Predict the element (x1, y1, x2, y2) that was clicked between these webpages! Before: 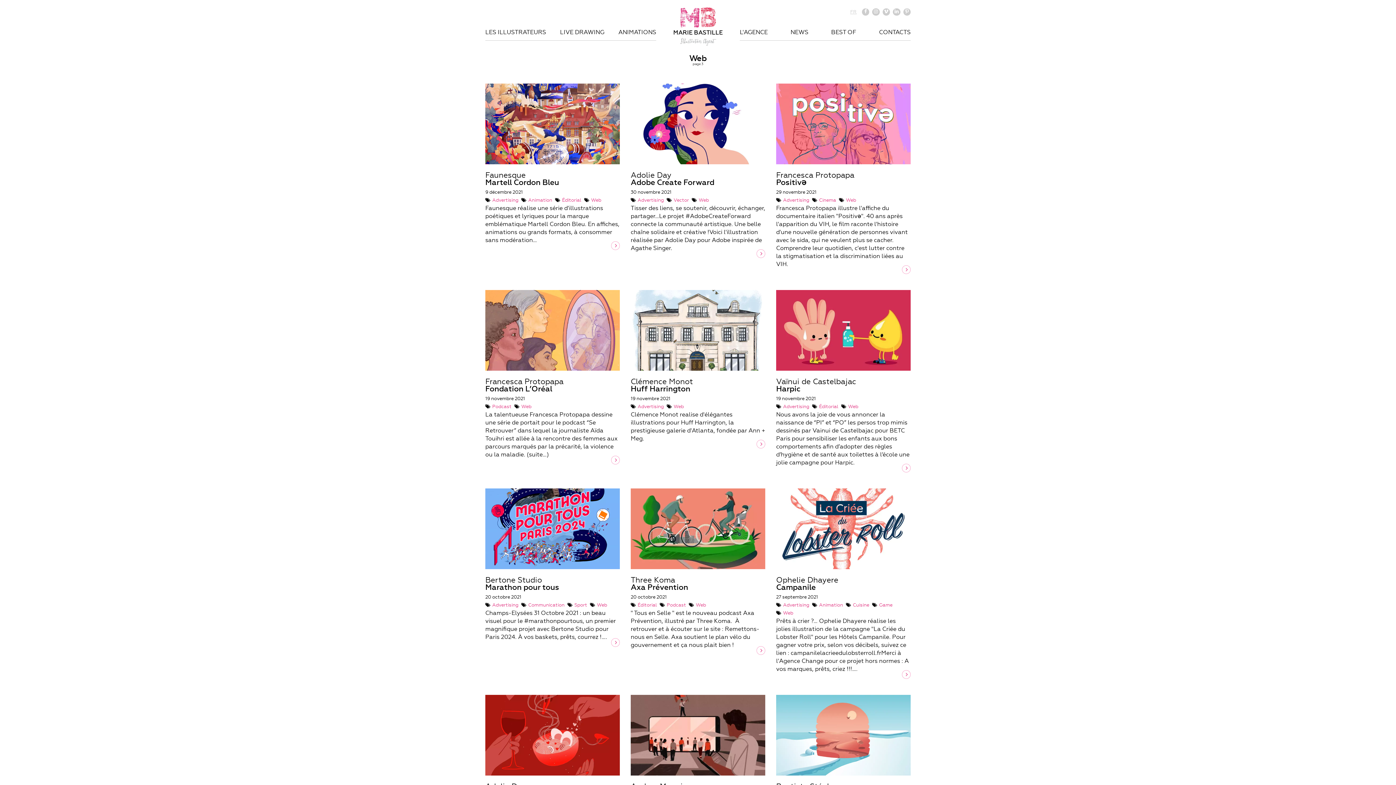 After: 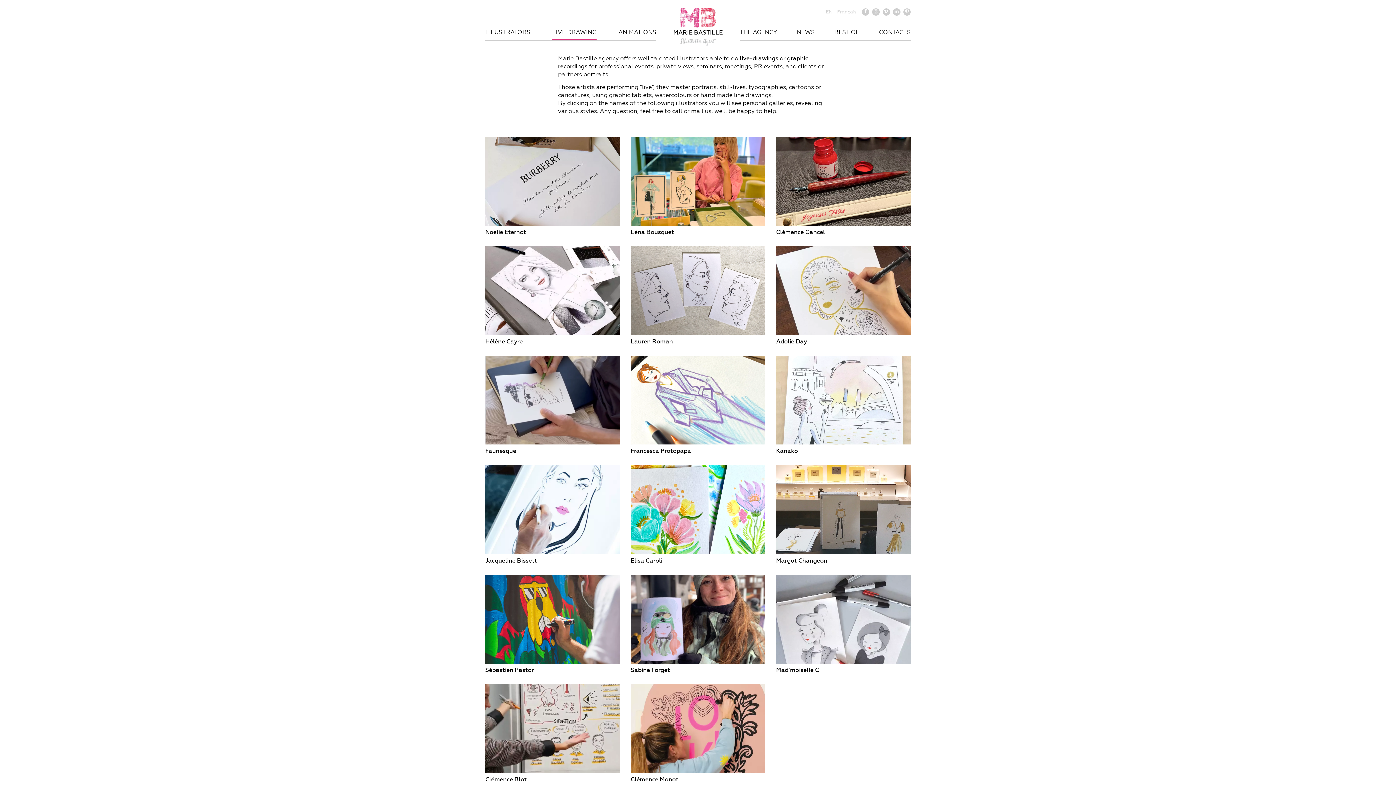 Action: bbox: (560, 24, 604, 40) label: LIVE DRAWING